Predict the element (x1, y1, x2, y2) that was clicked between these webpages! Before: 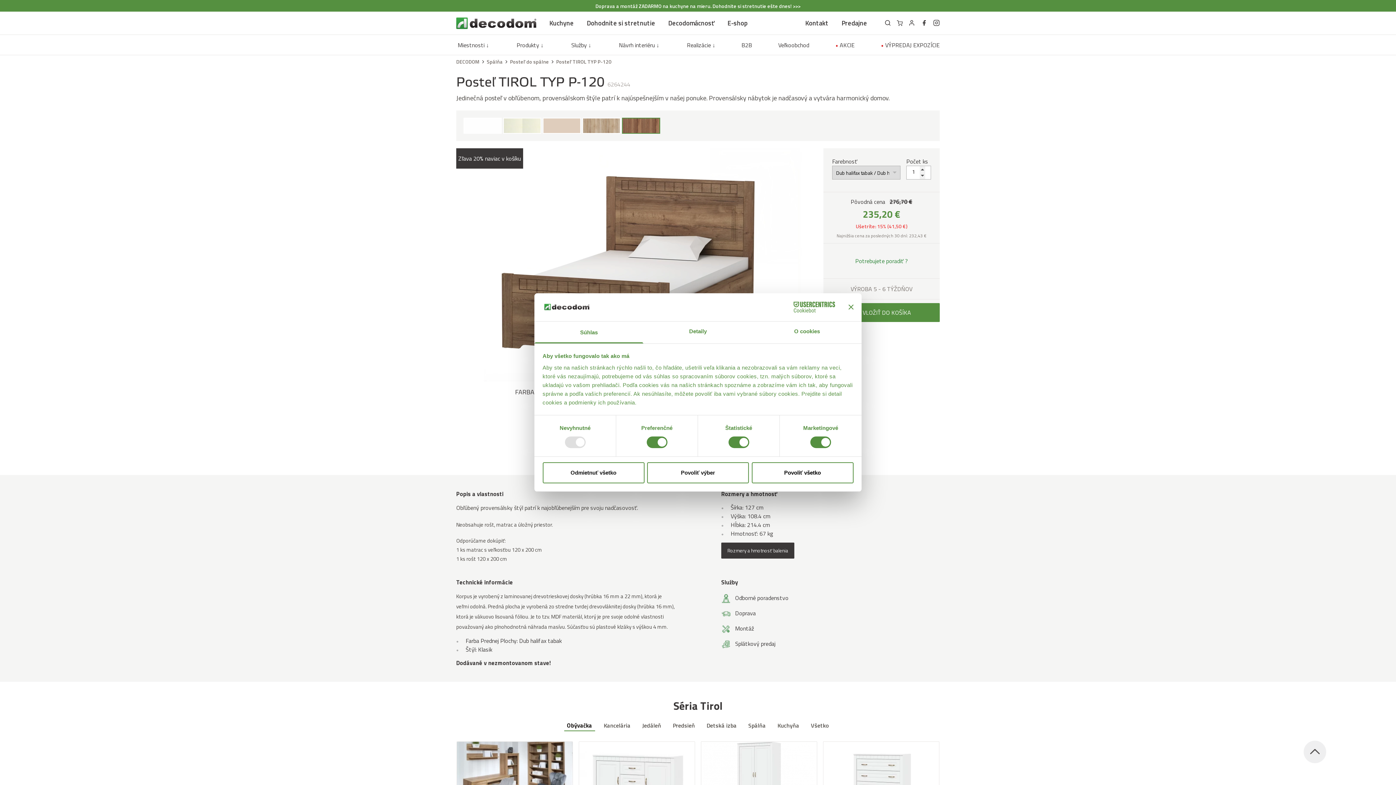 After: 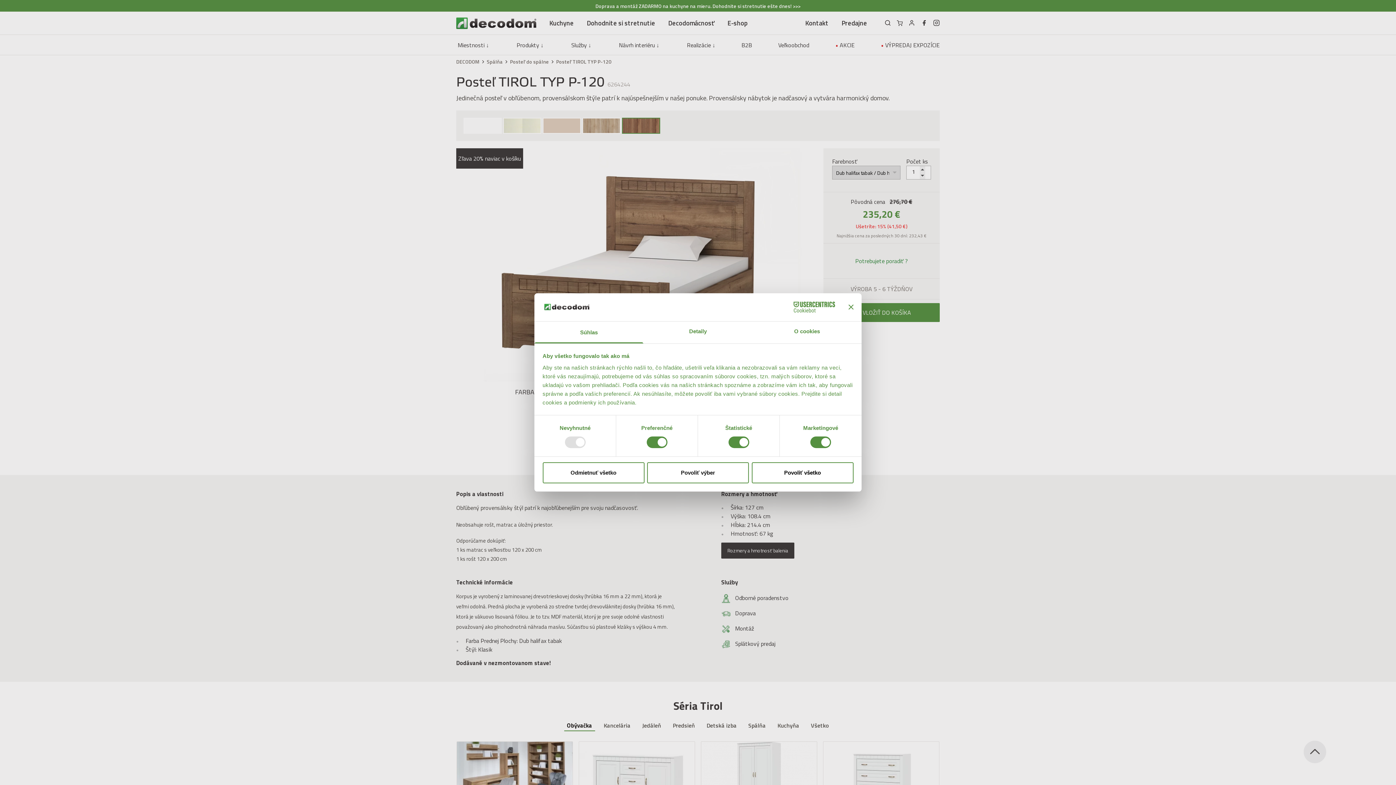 Action: bbox: (721, 593, 788, 602) label:  Odborné poradenstvo